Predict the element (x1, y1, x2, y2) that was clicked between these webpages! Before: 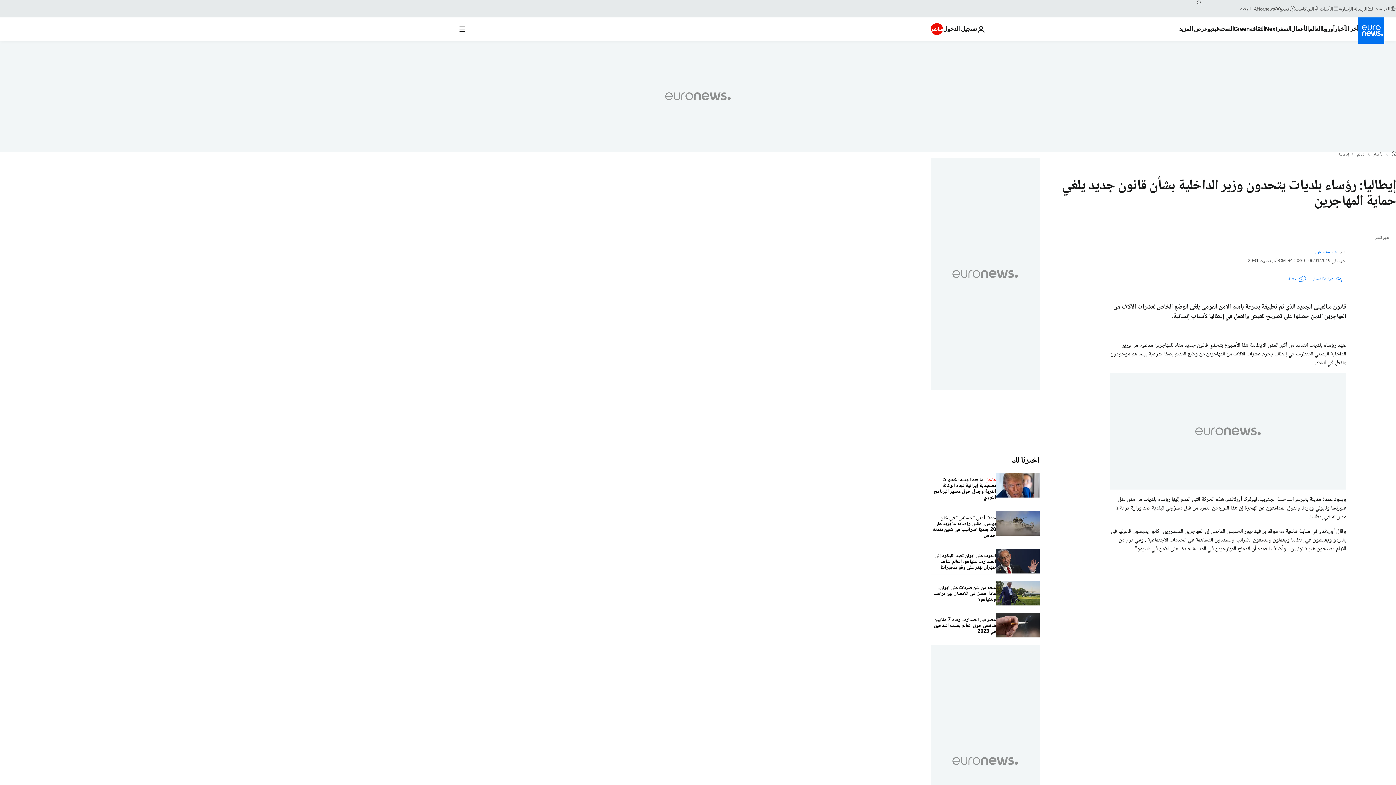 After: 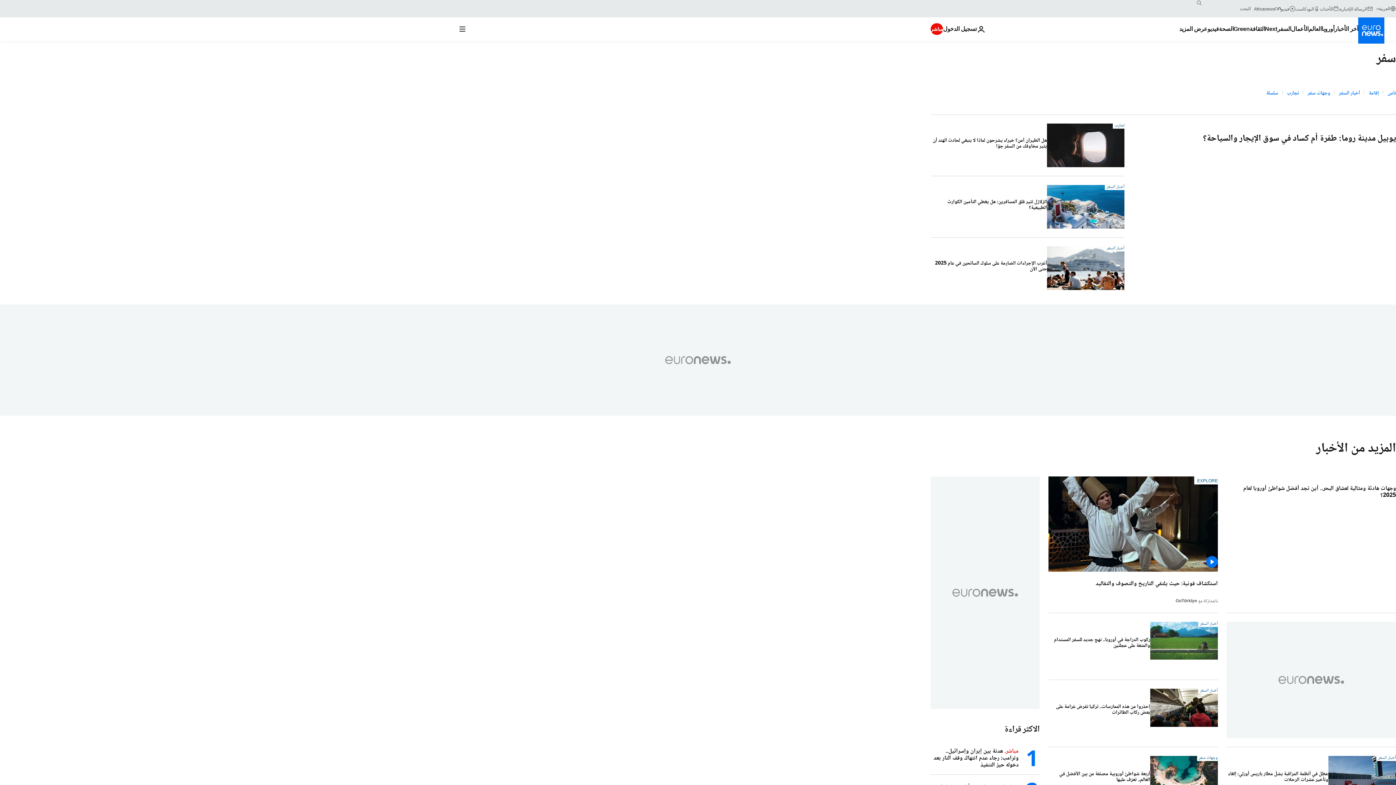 Action: bbox: (1277, 17, 1291, 40) label: Read more about السفر